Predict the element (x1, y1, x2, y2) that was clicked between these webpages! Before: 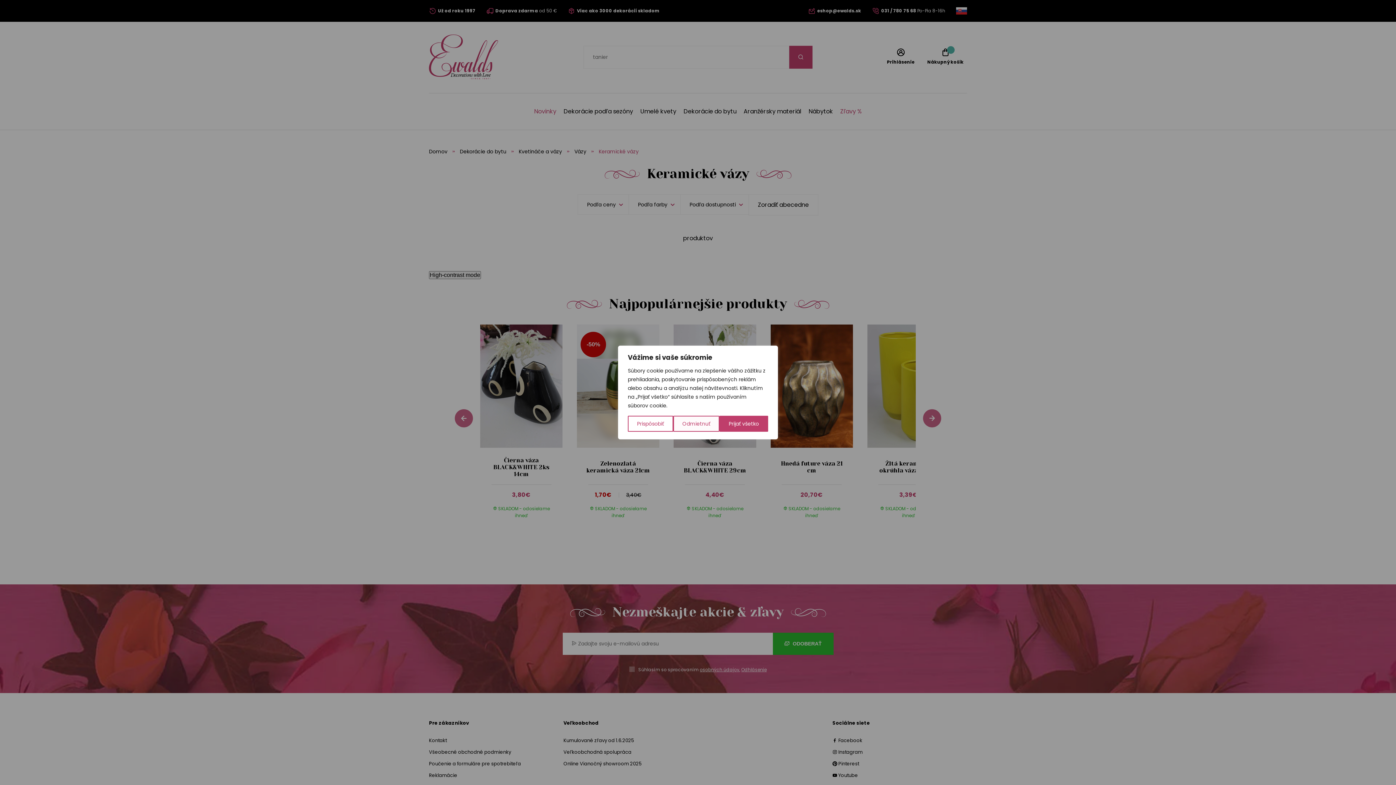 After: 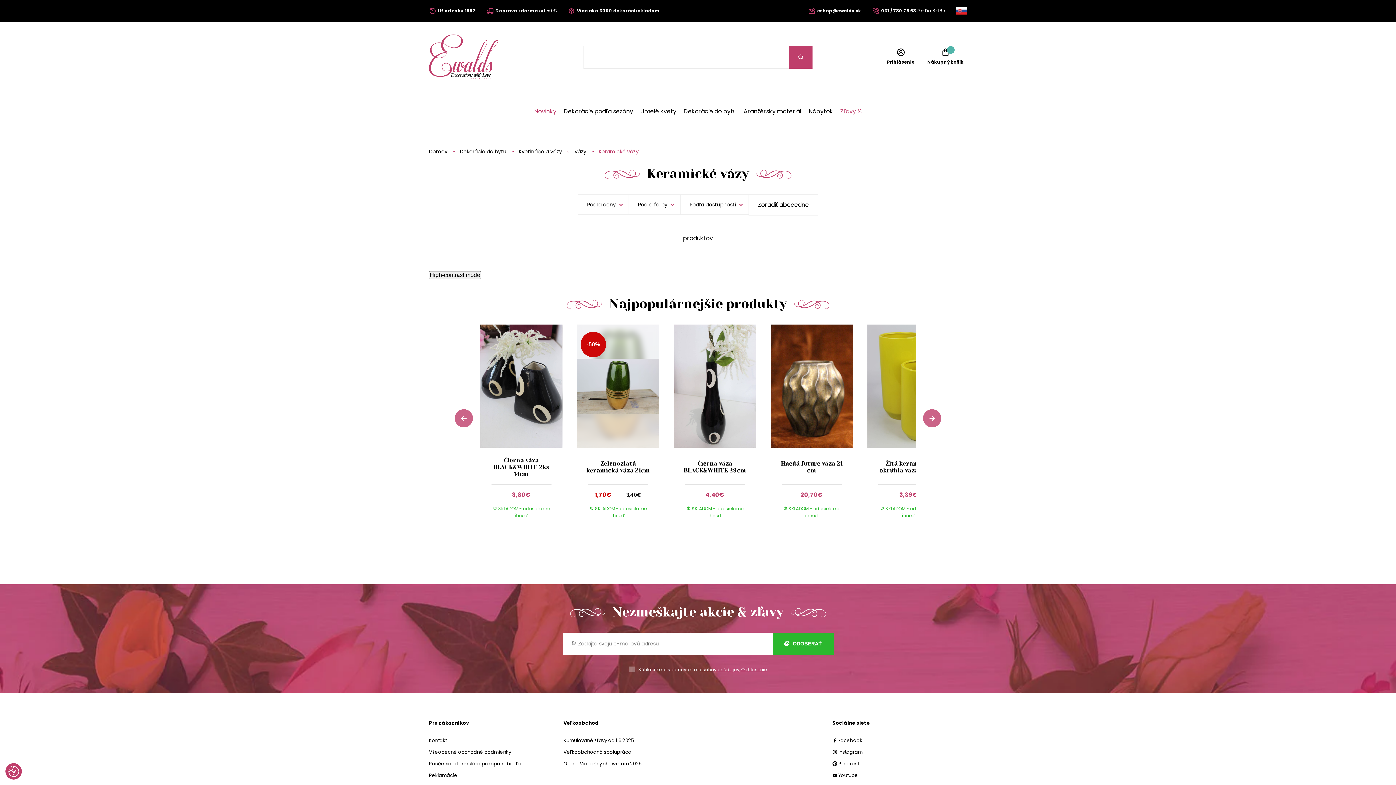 Action: bbox: (719, 416, 768, 432) label: Prijať všetko